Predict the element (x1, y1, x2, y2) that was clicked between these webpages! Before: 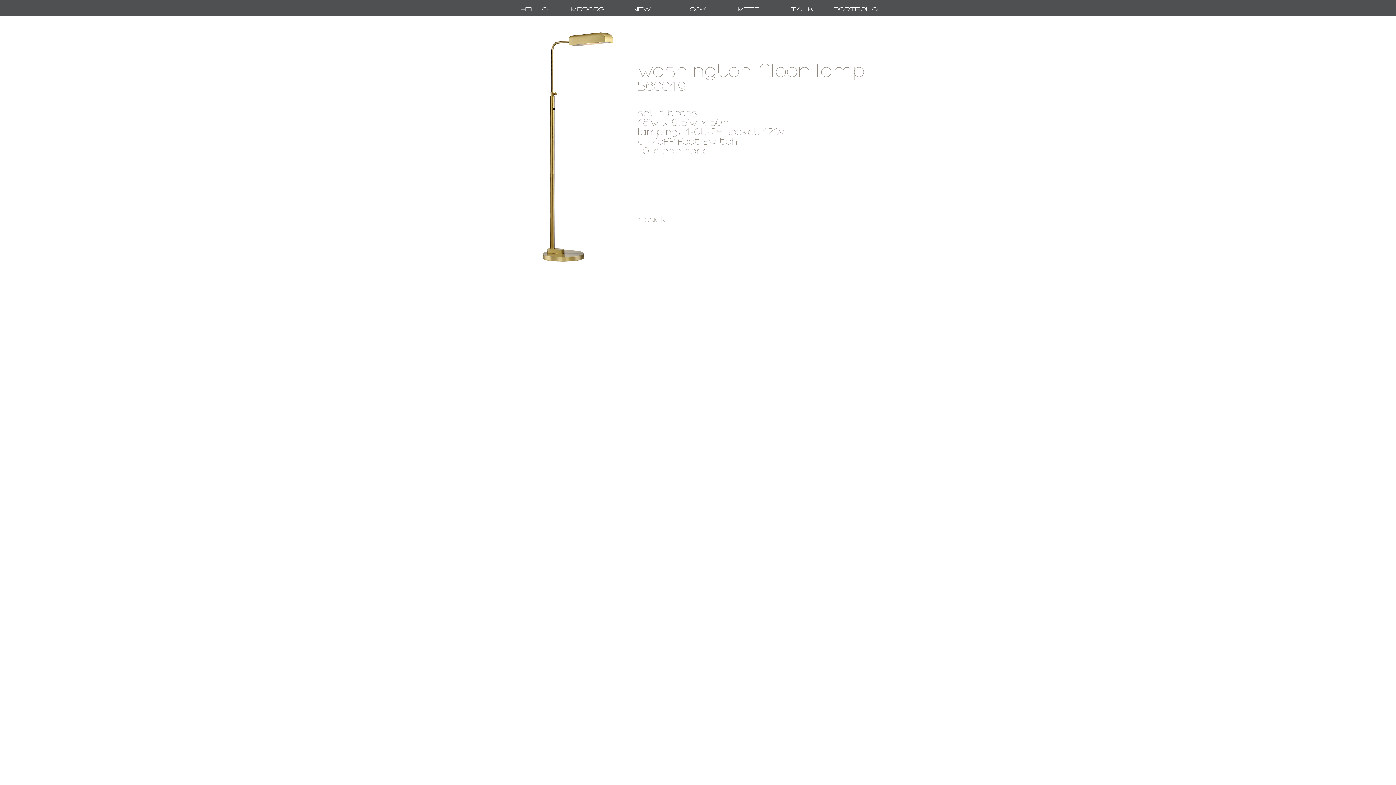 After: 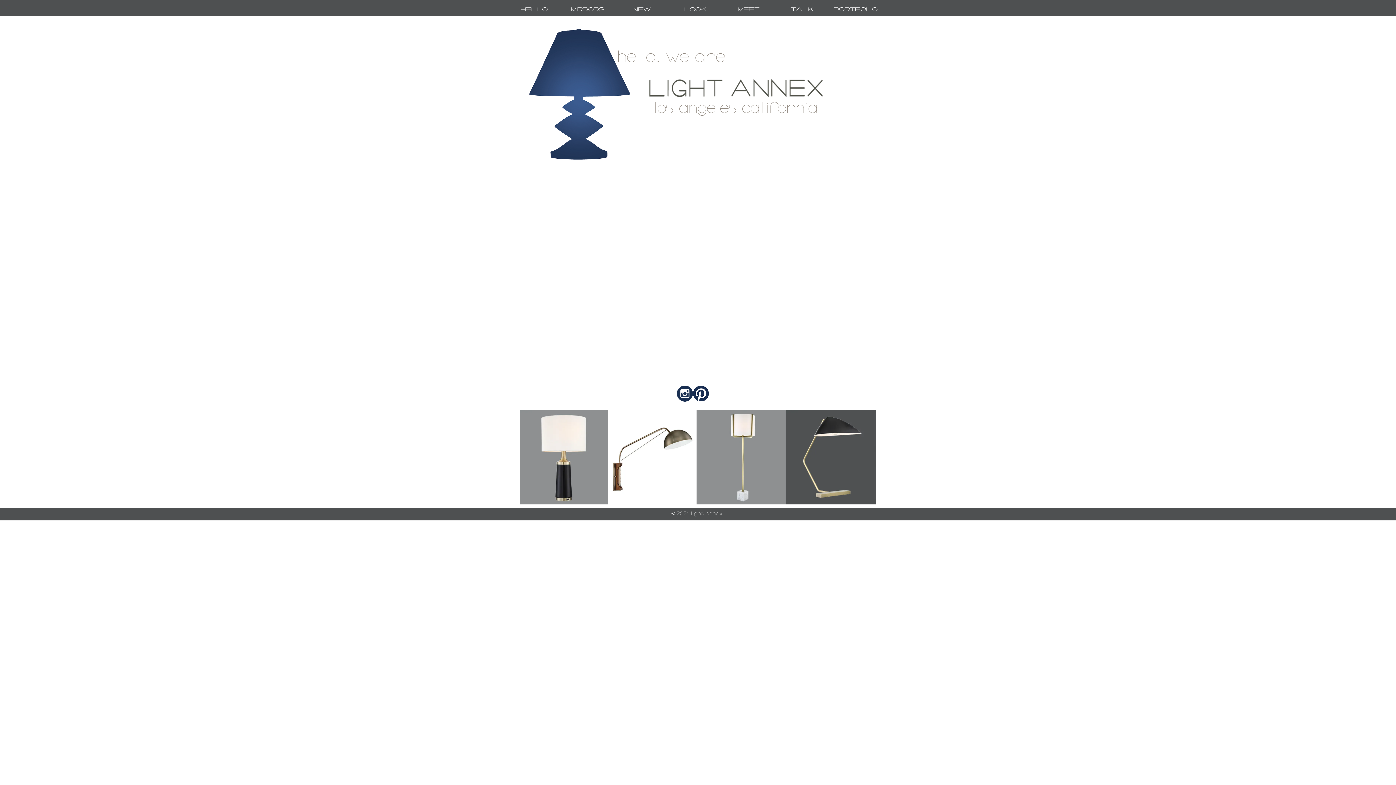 Action: bbox: (507, 1, 561, 18) label: Hello